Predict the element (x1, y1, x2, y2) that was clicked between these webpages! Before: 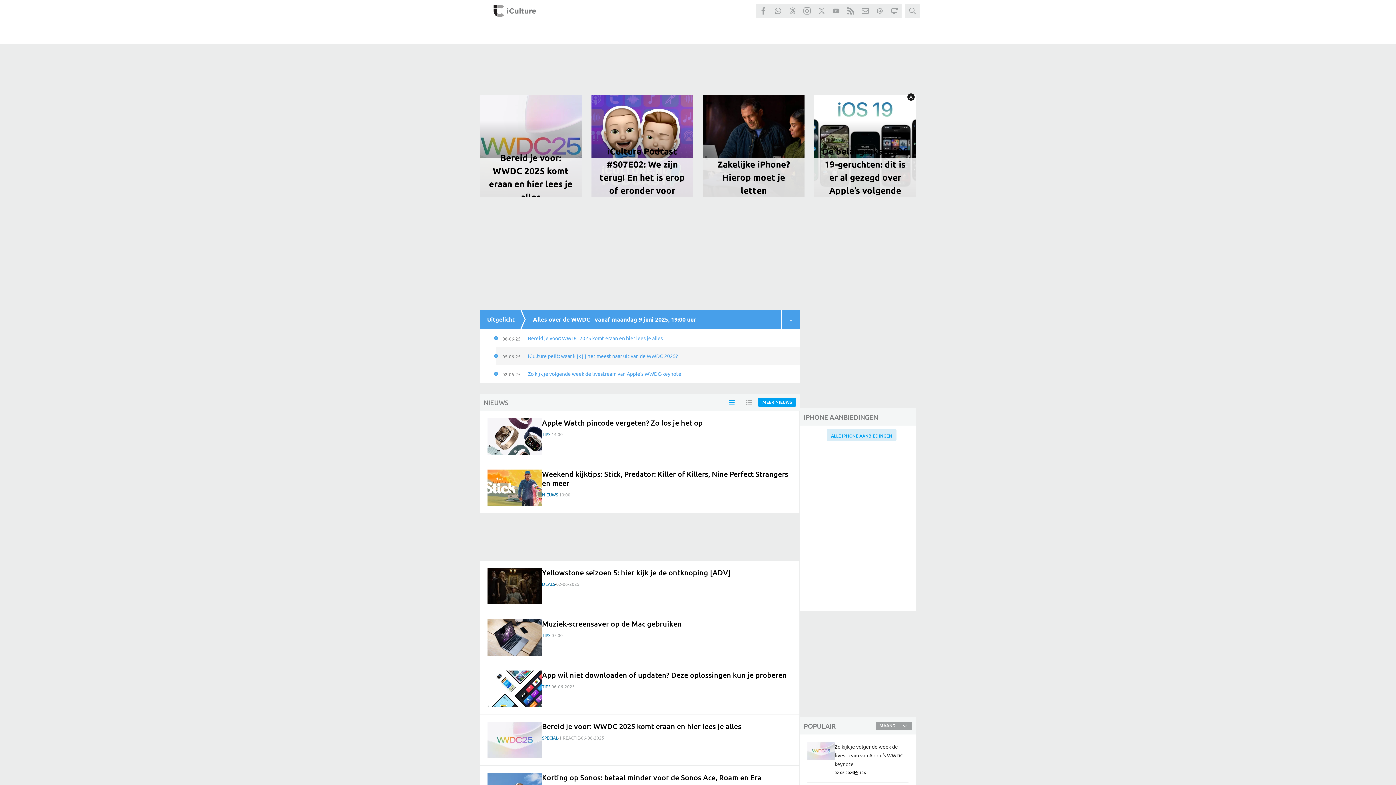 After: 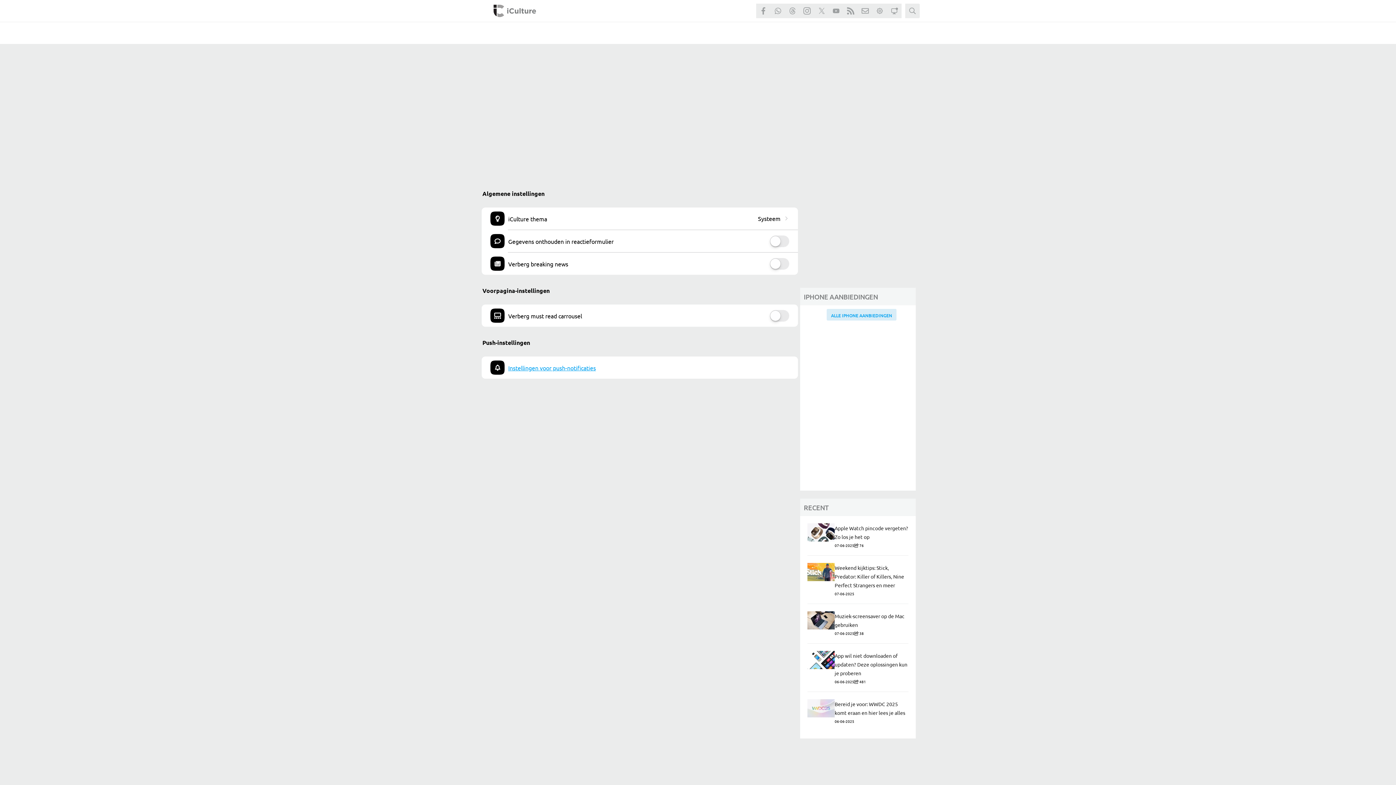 Action: bbox: (872, 3, 887, 18) label: Jouw persoonlijke iCulture-instellingen